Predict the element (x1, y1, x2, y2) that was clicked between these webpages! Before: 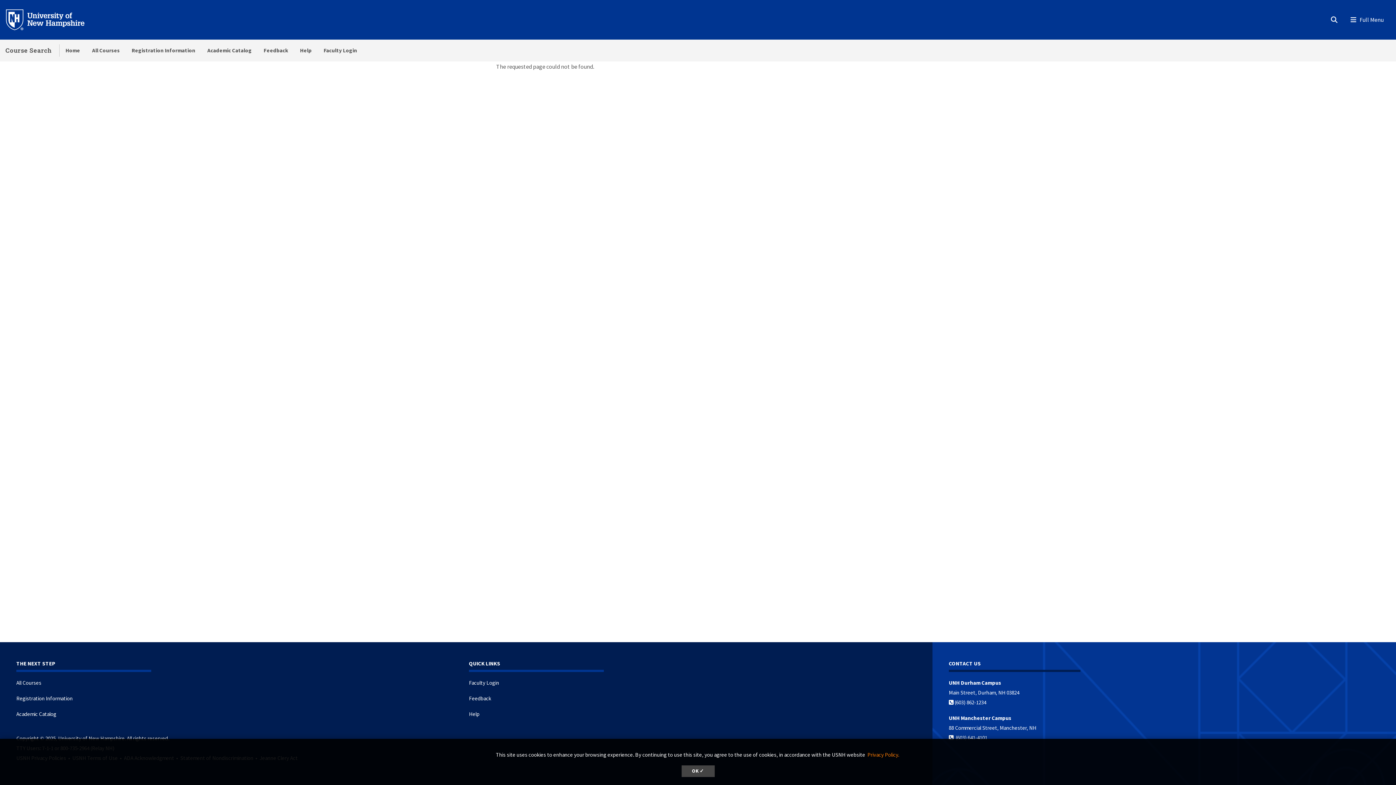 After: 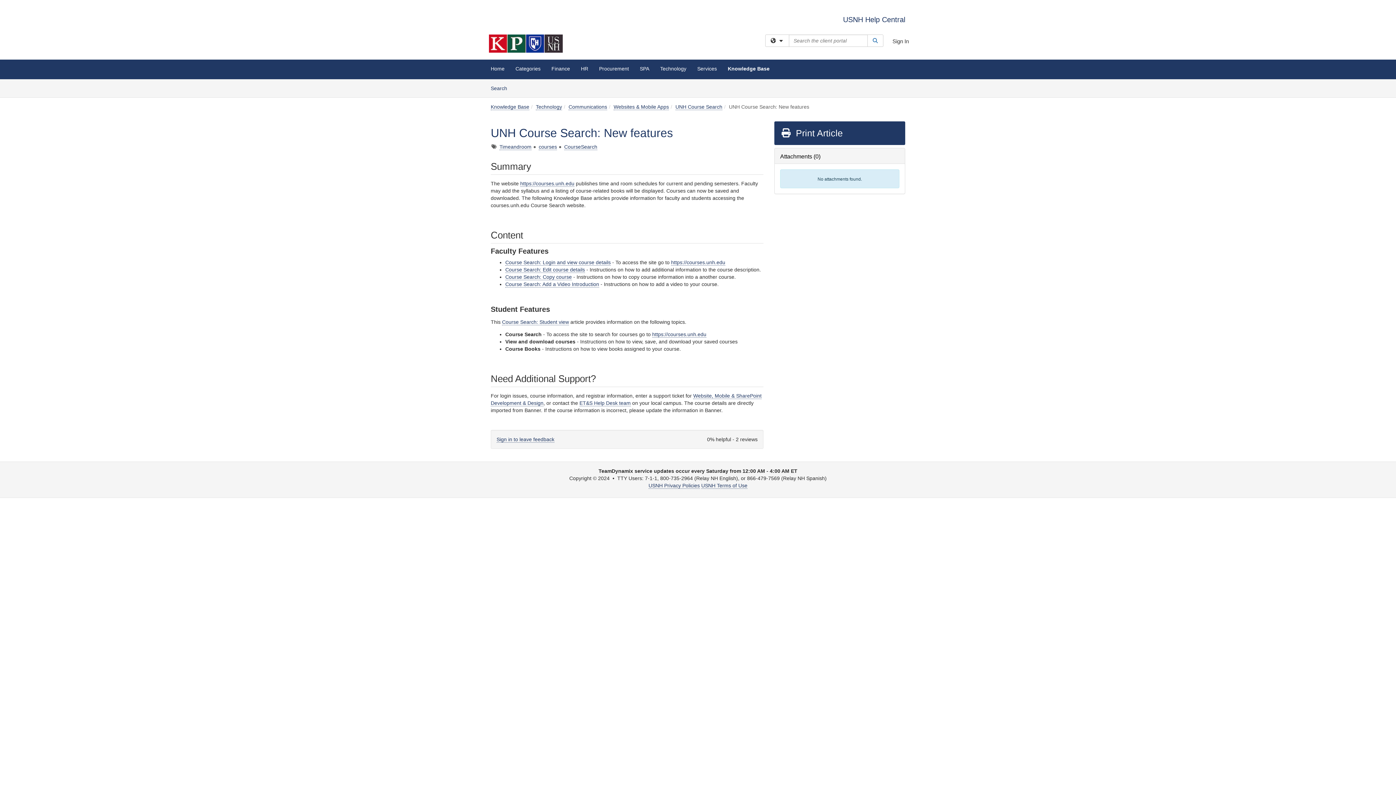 Action: bbox: (294, 39, 317, 61) label: Help